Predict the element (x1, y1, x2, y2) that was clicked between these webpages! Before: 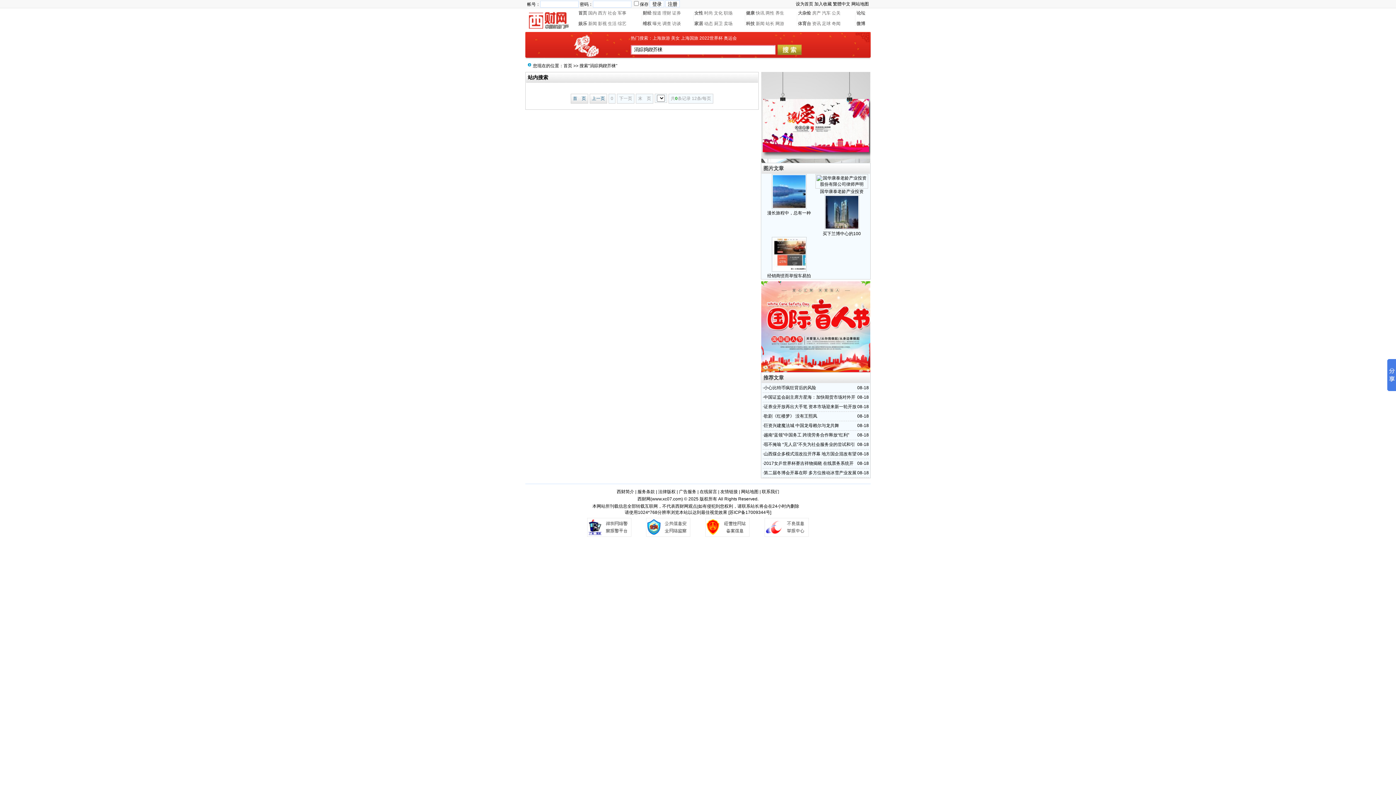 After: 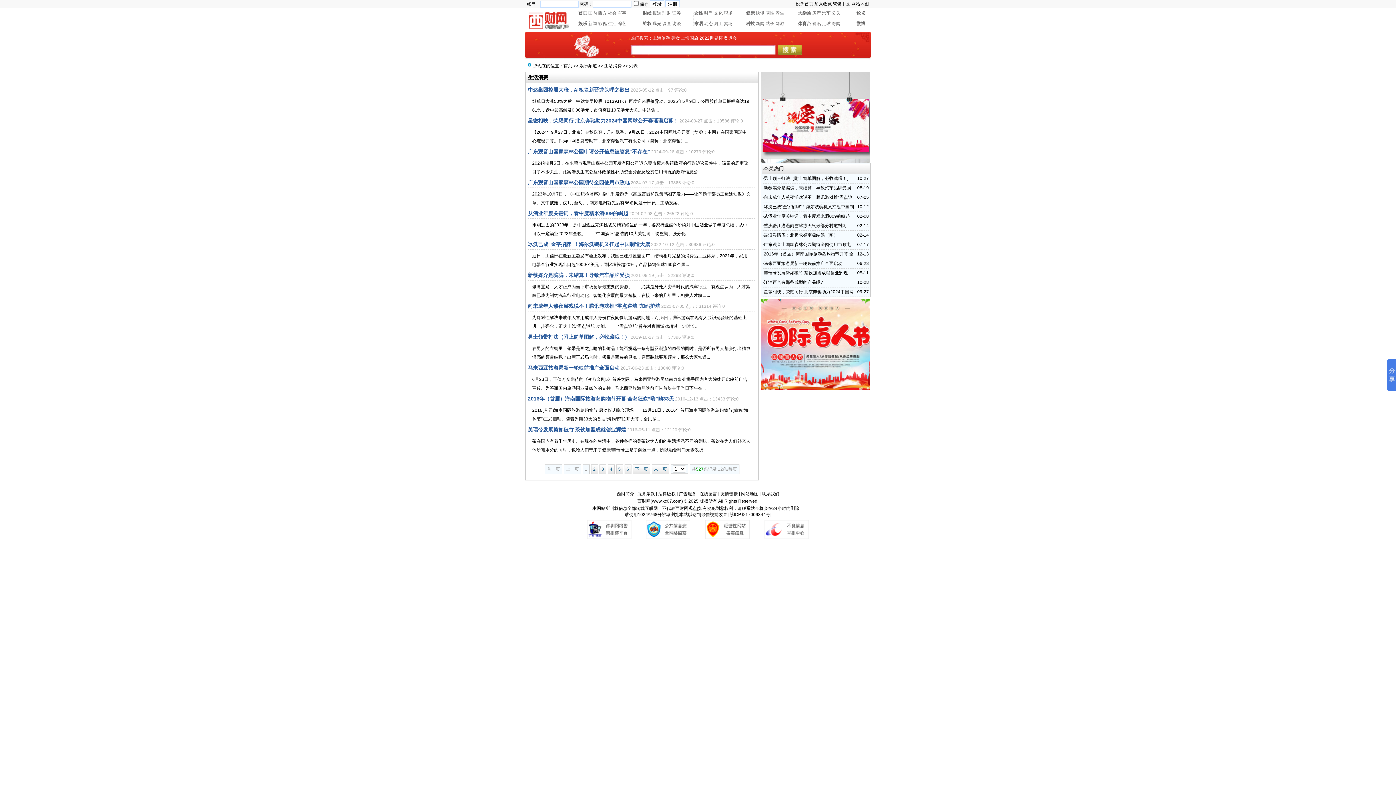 Action: bbox: (608, 21, 616, 26) label: 生活